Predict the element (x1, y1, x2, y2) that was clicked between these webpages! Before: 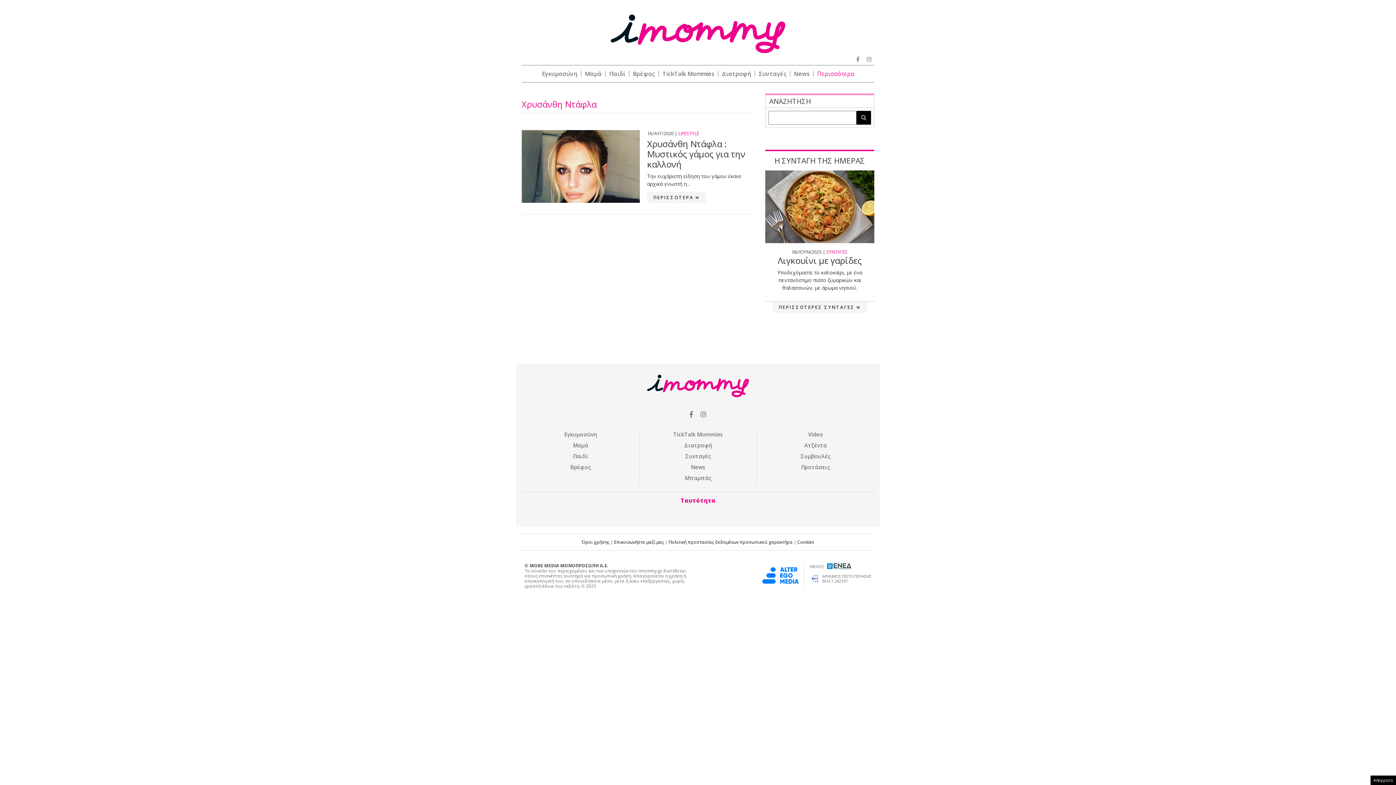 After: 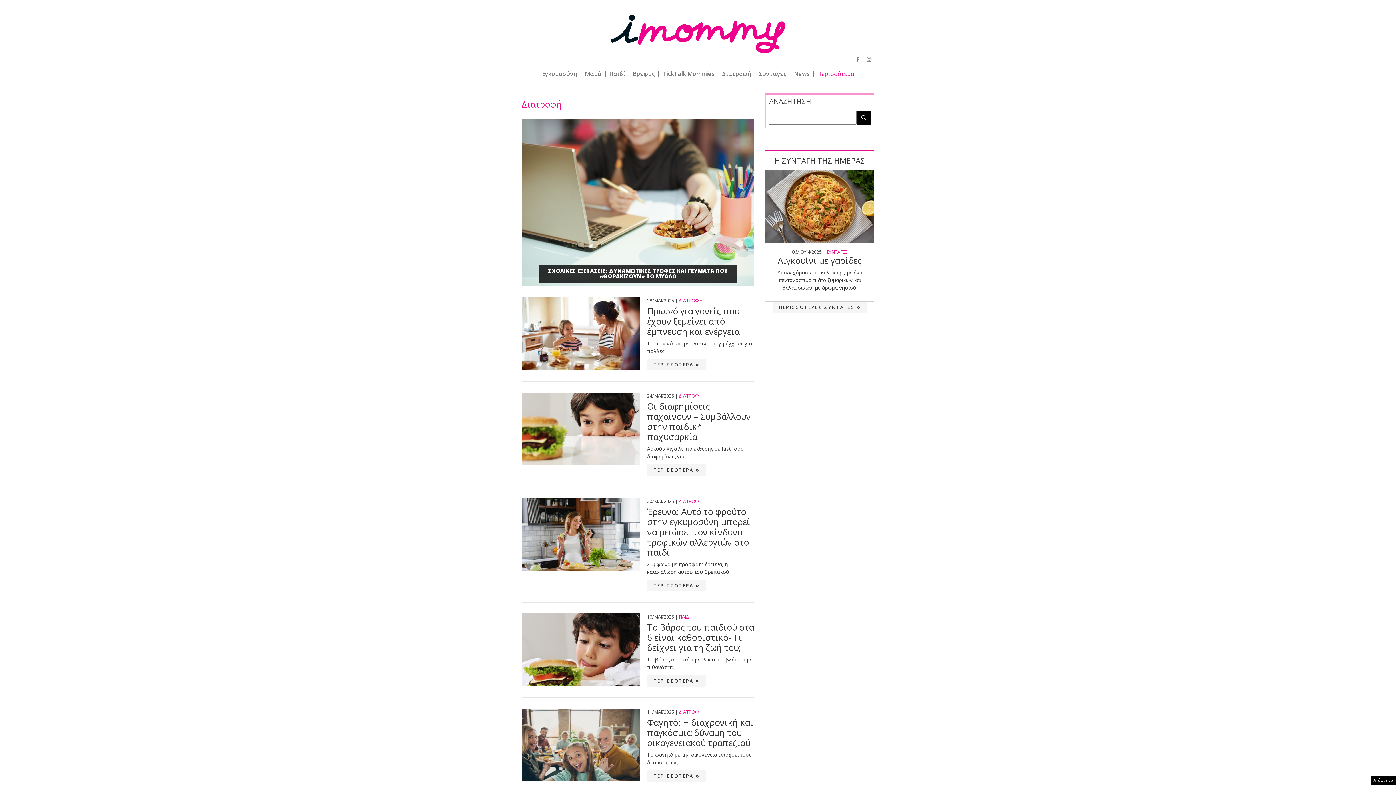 Action: bbox: (722, 69, 751, 77) label: Διατροφή